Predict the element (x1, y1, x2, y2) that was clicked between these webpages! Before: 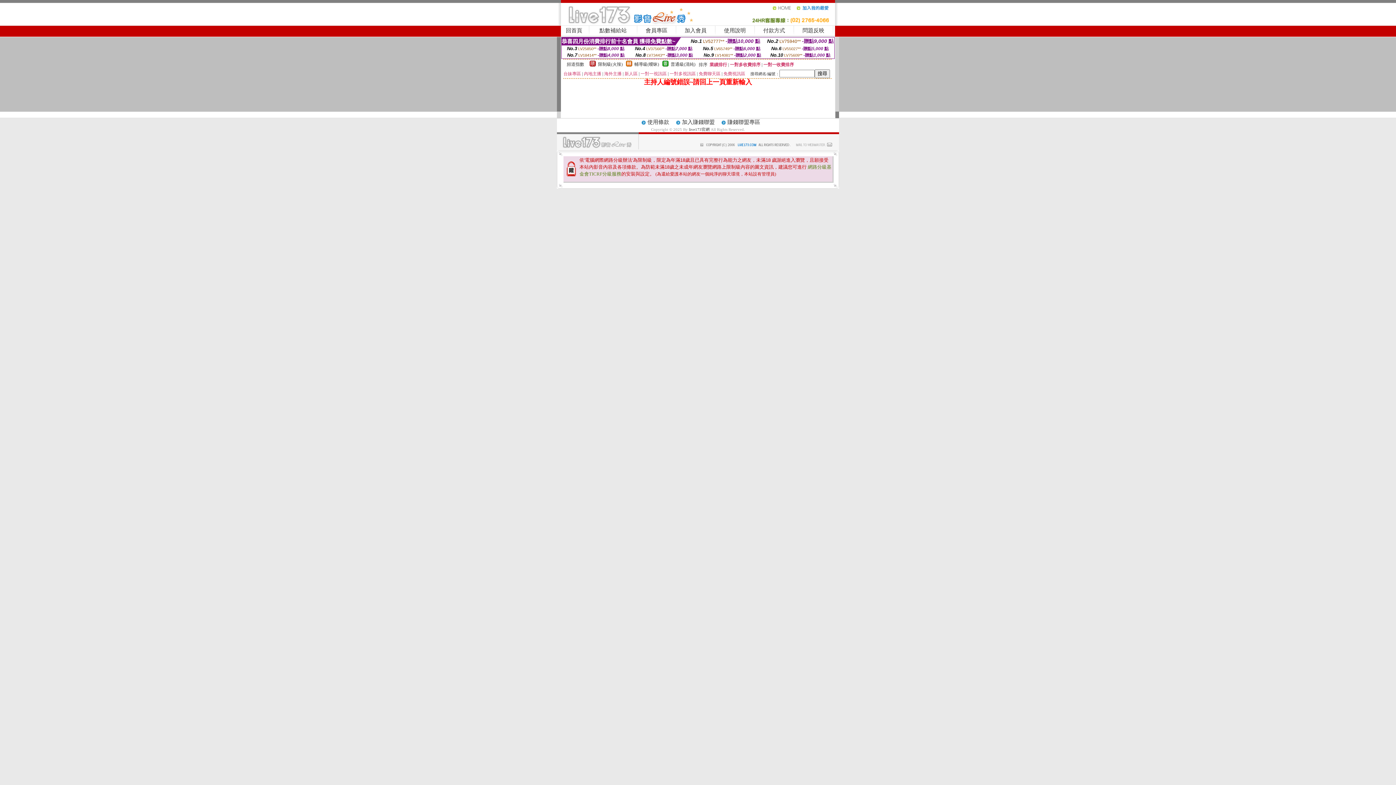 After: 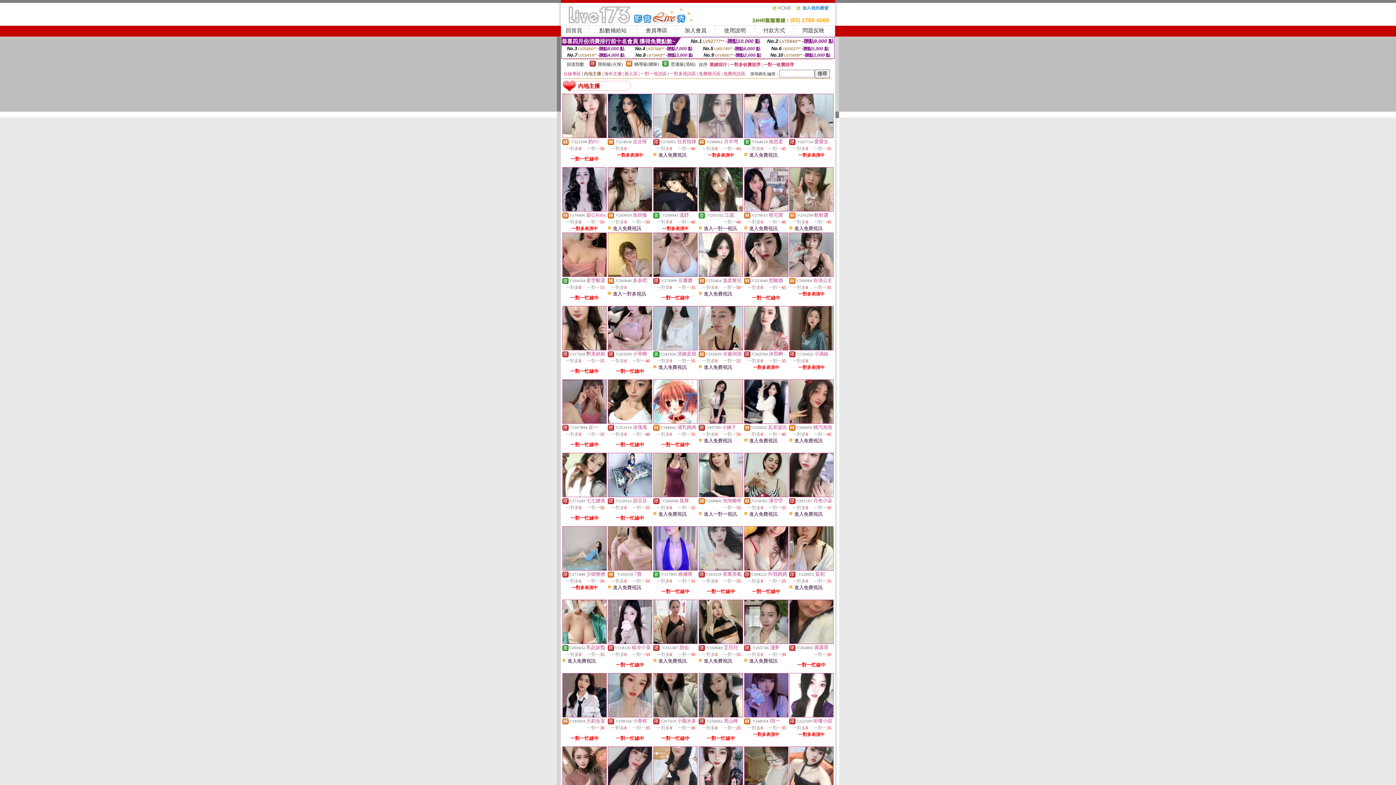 Action: bbox: (584, 71, 601, 76) label: 內地主播